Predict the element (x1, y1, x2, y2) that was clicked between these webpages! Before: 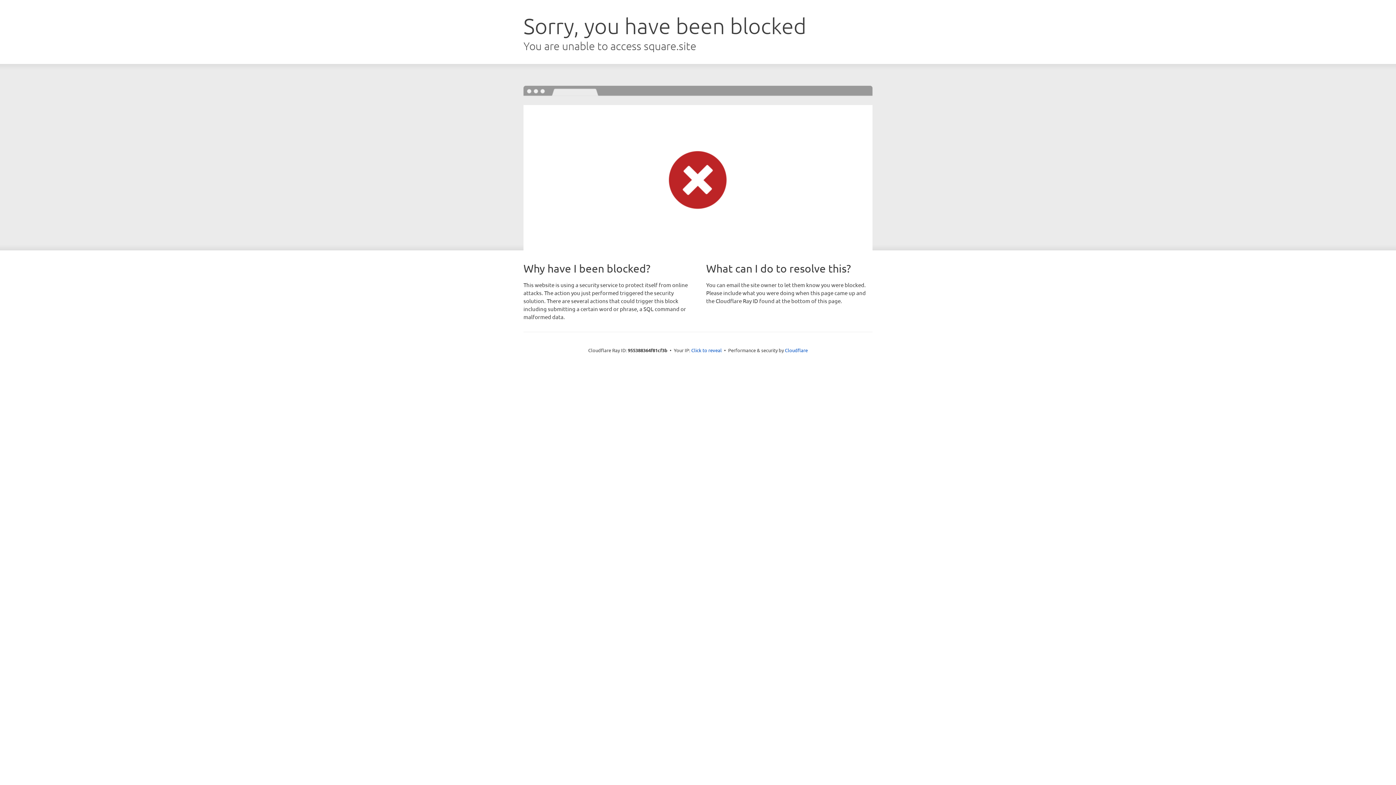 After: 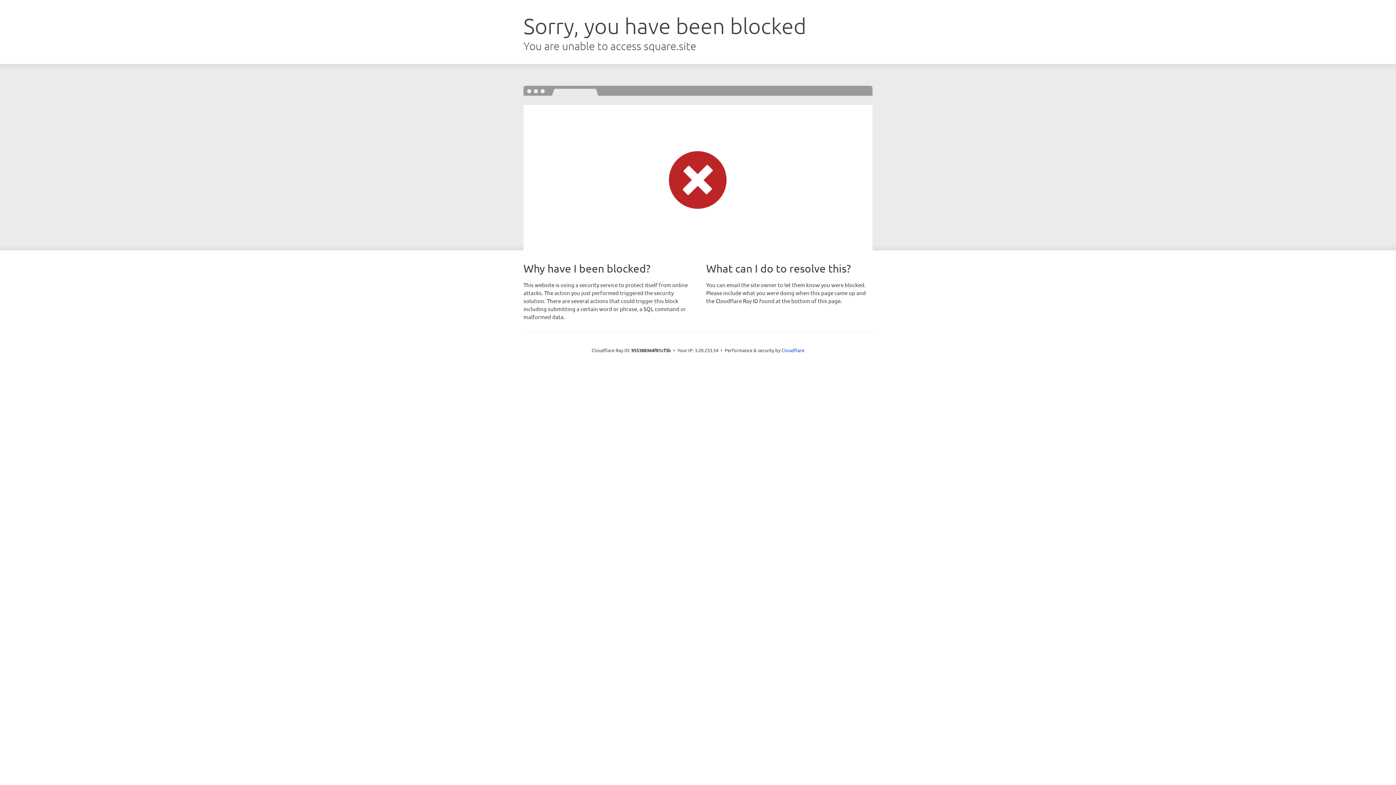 Action: bbox: (691, 346, 722, 353) label: Click to reveal